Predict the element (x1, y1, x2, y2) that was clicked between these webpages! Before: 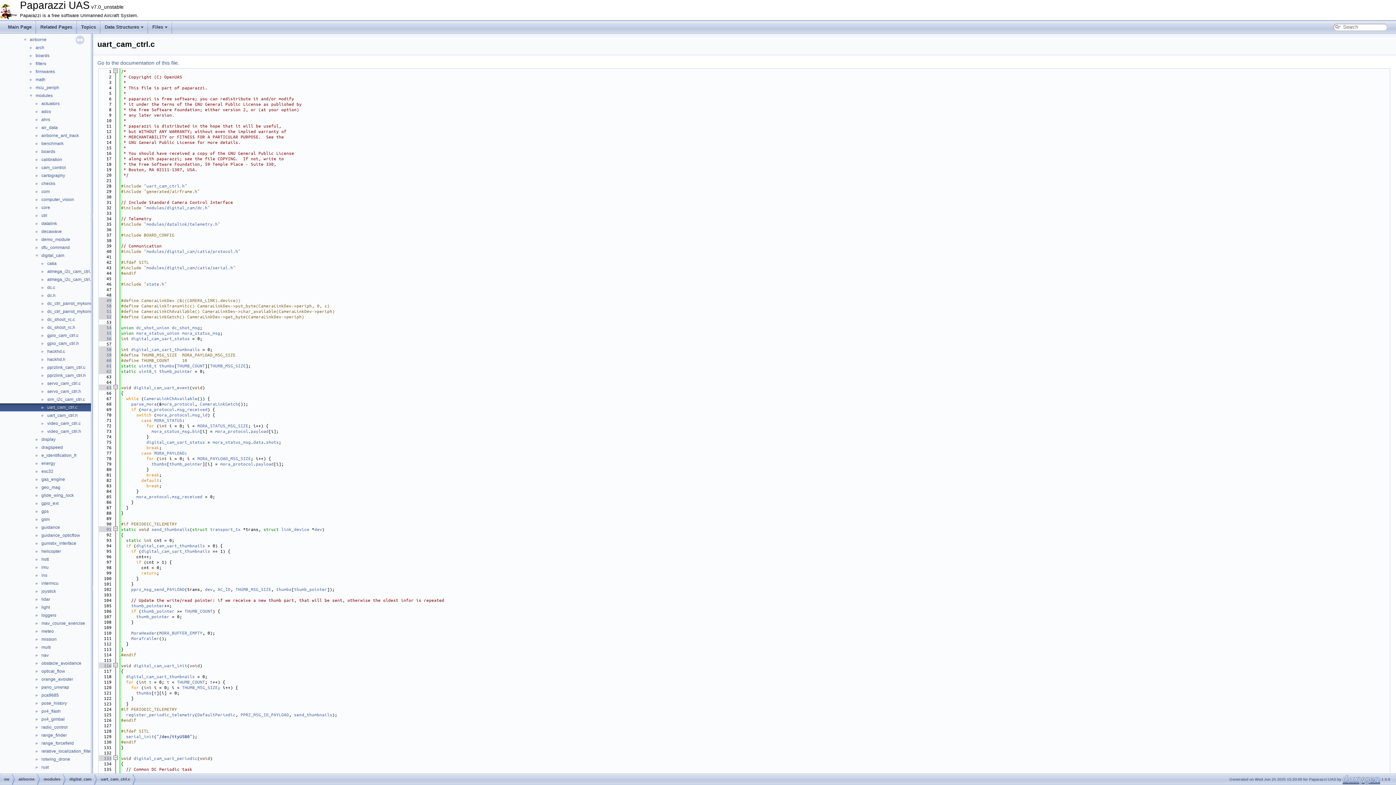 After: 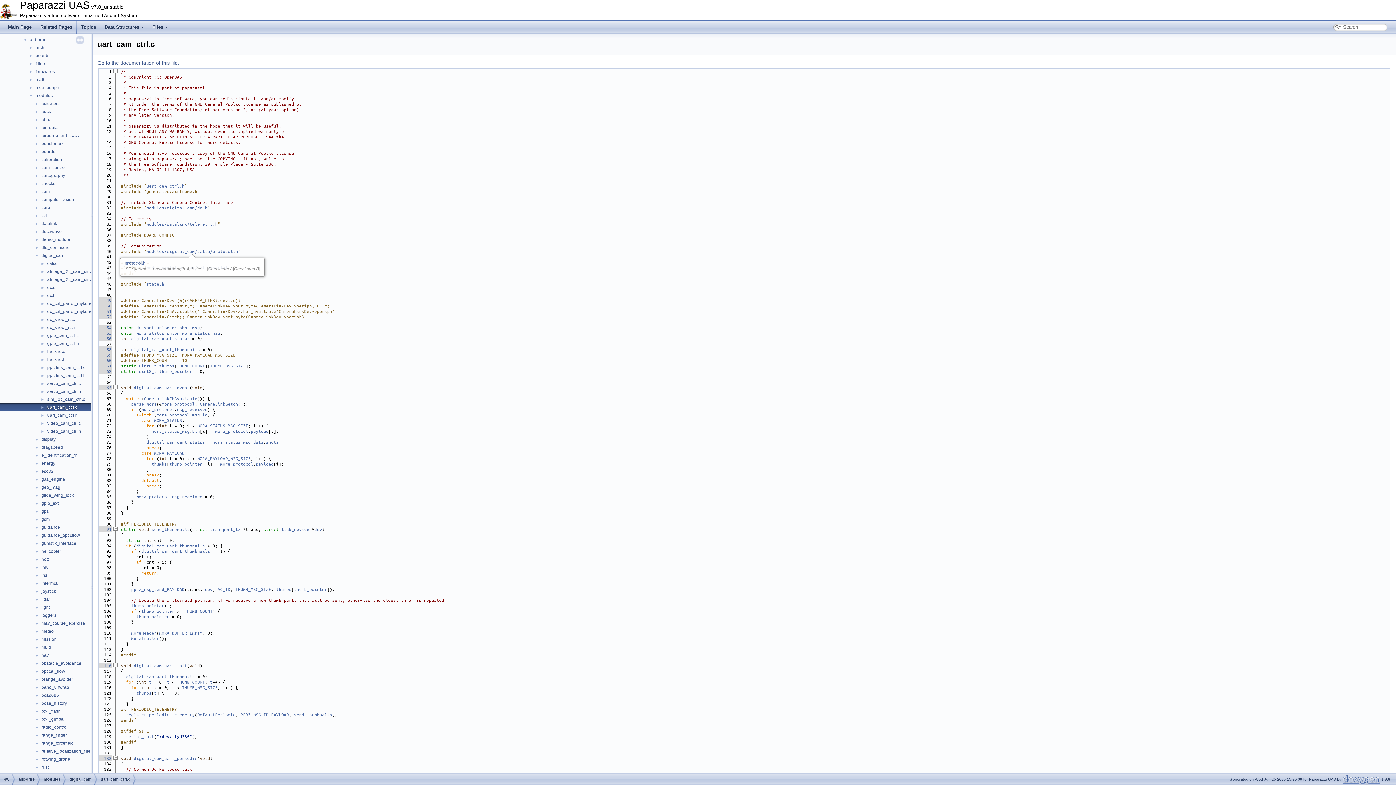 Action: label: modules/digital_cam/catia/protocol.h bbox: (146, 248, 238, 254)